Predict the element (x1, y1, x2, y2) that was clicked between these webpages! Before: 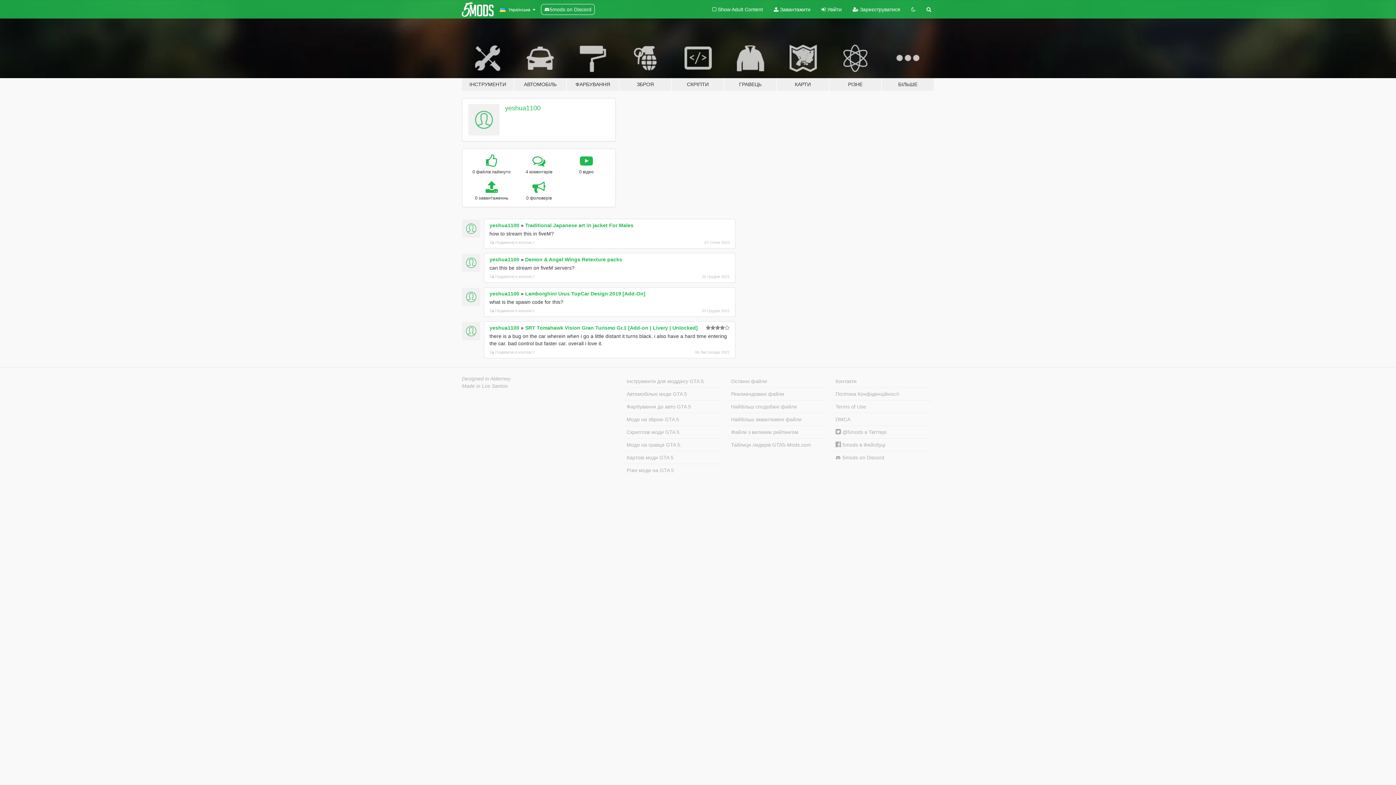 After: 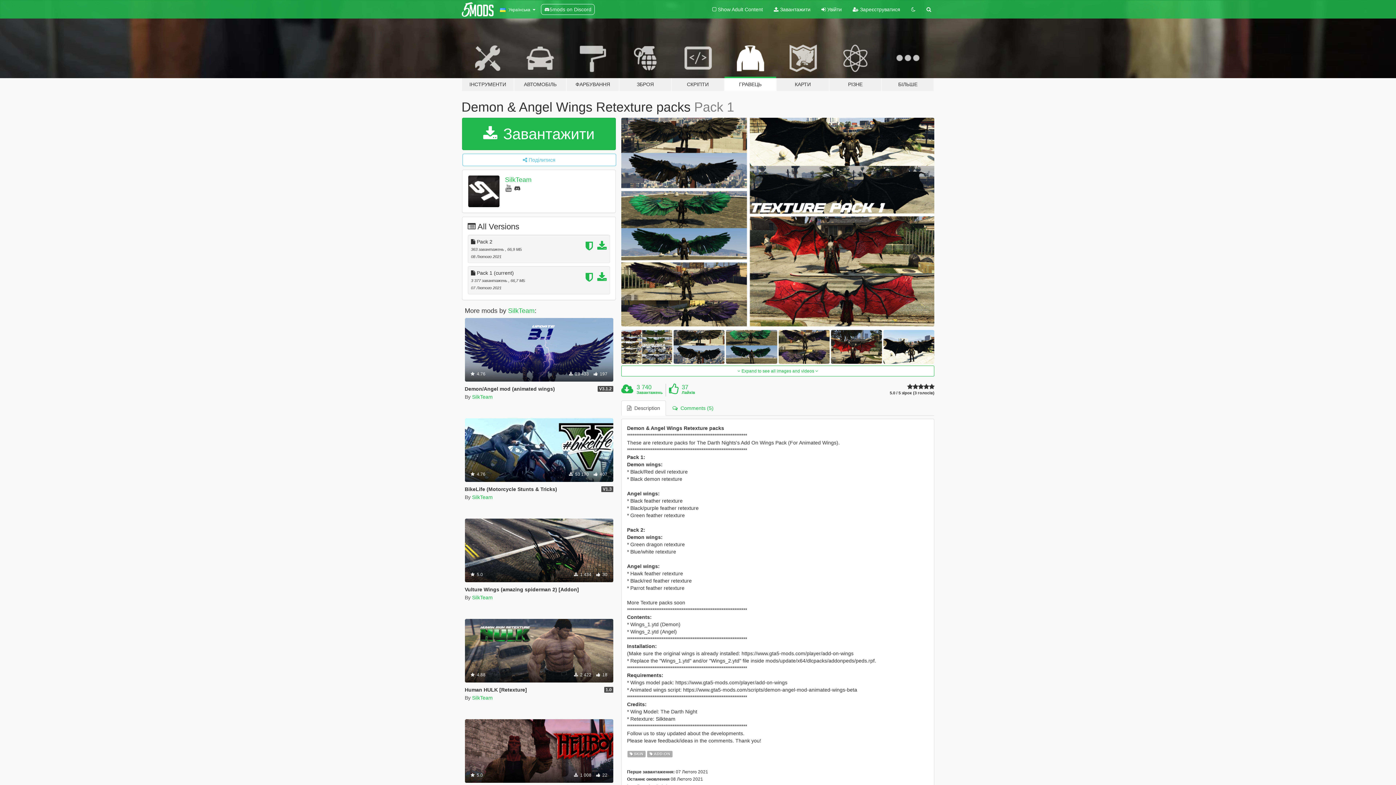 Action: label: Demon & Angel Wings Retexture packs bbox: (525, 256, 622, 262)